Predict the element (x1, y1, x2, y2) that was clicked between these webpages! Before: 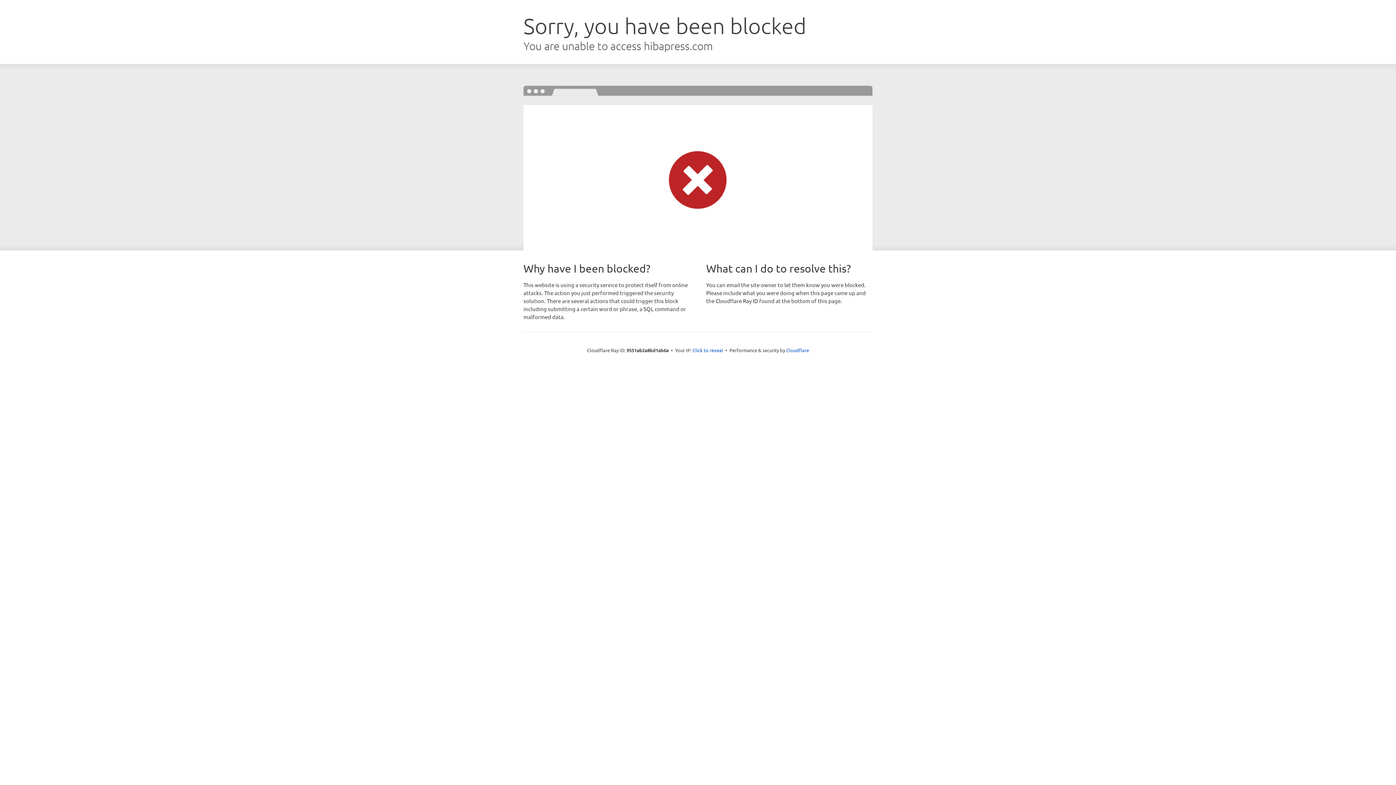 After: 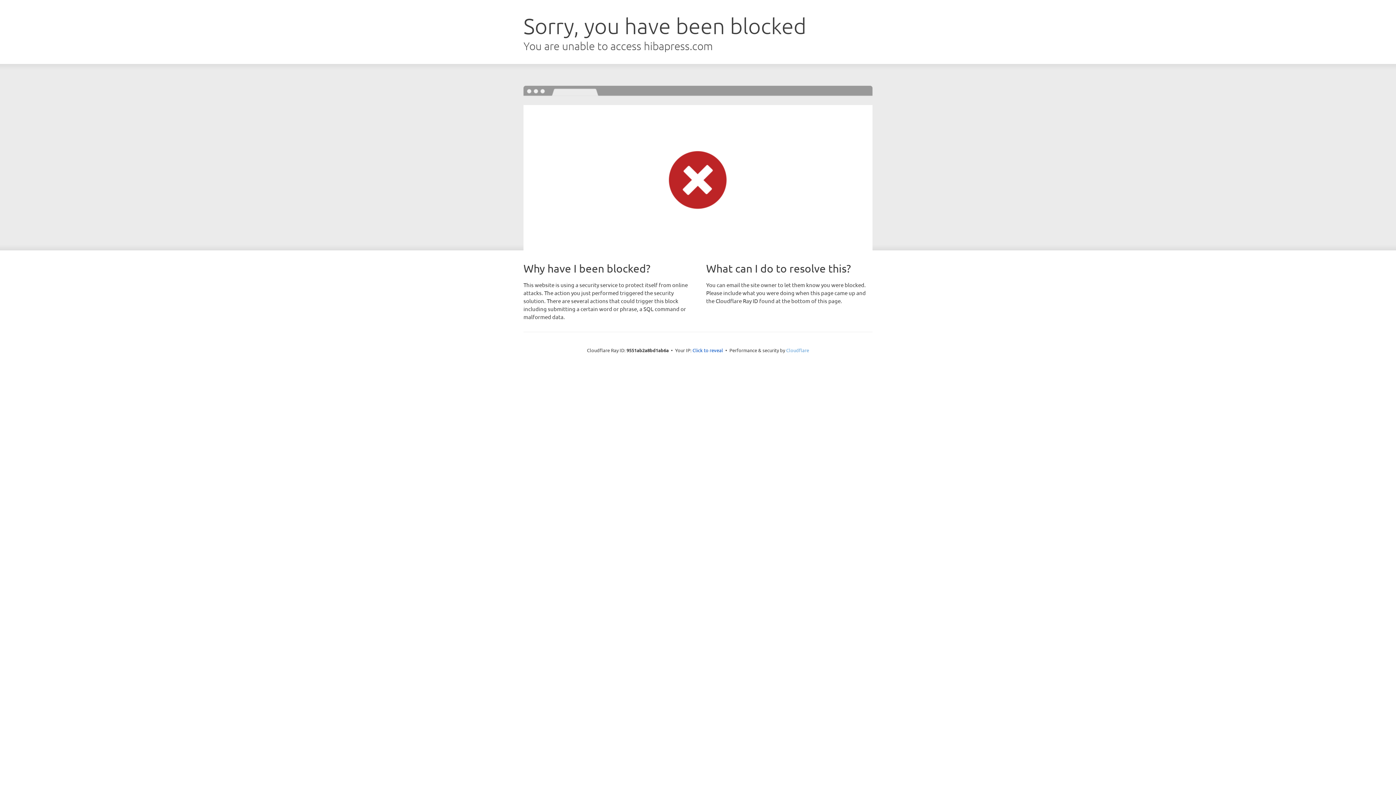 Action: bbox: (786, 347, 809, 353) label: Cloudflare